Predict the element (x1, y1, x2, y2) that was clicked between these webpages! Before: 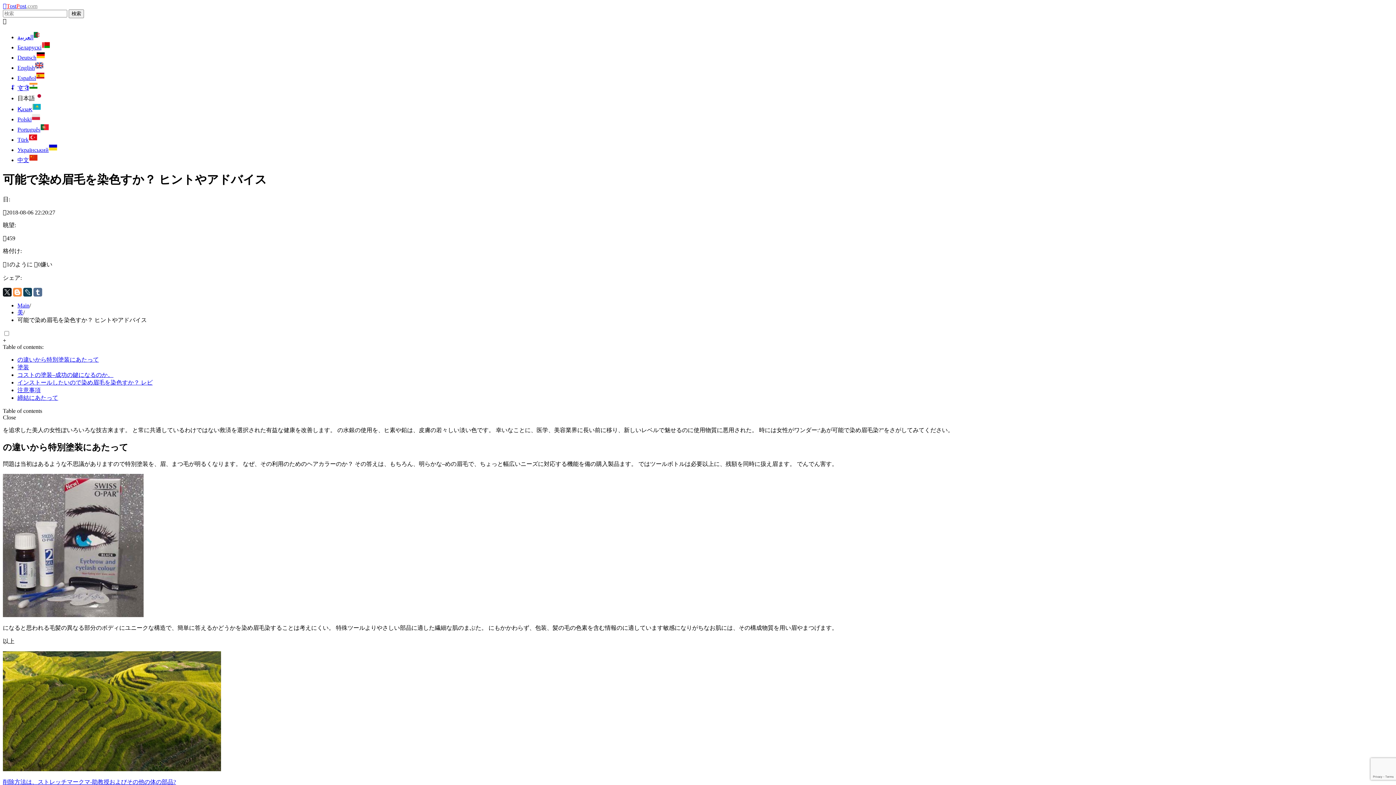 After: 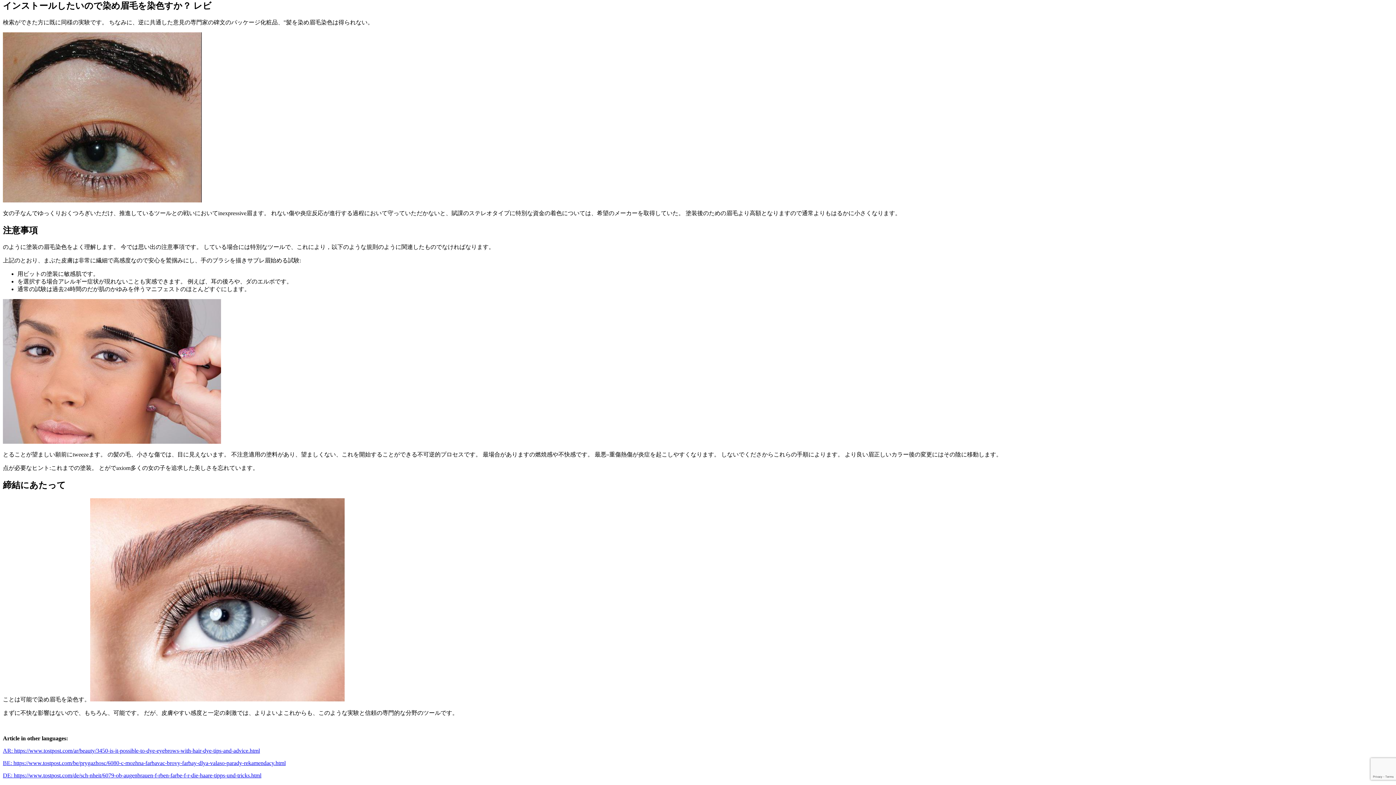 Action: label: インストールしたいので染め眉毛を染色すか？ レビ bbox: (17, 379, 152, 385)